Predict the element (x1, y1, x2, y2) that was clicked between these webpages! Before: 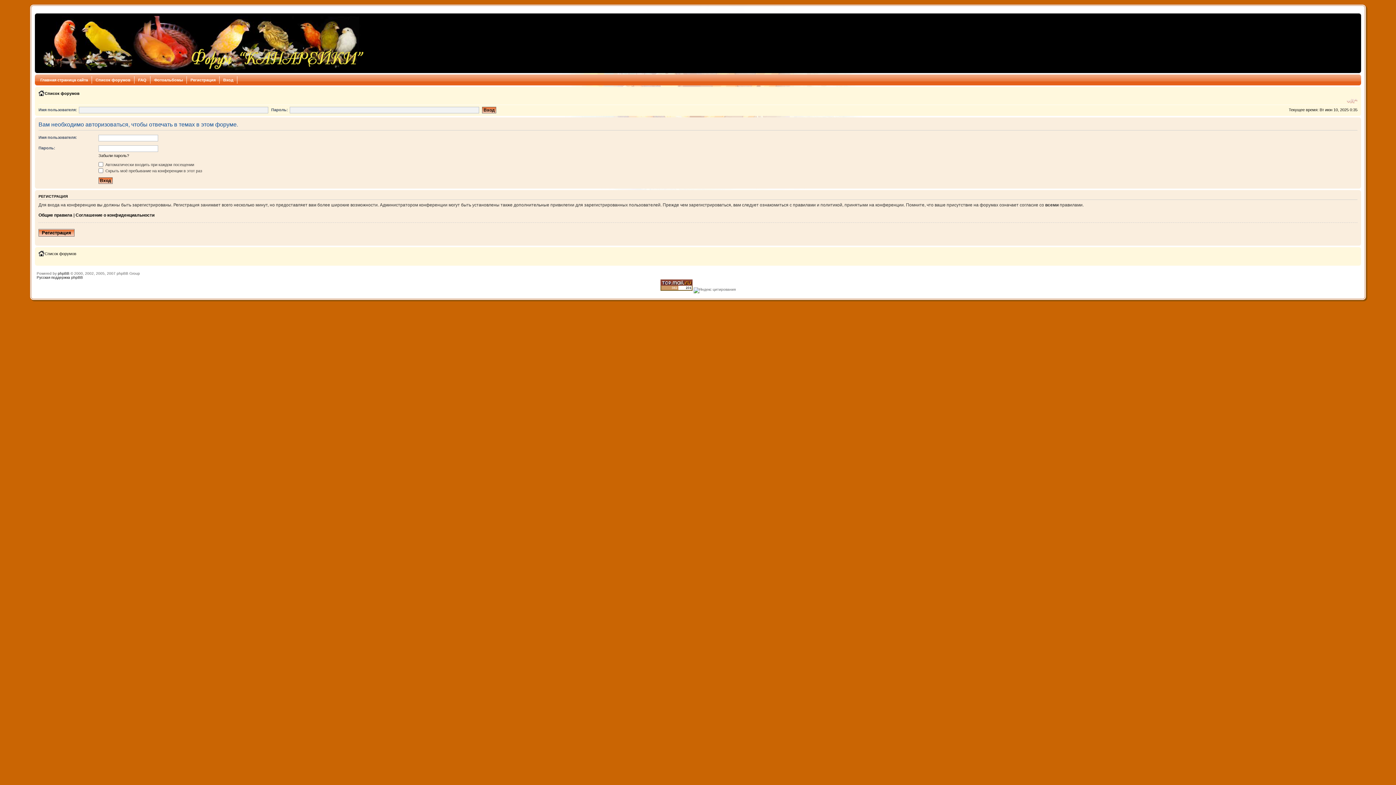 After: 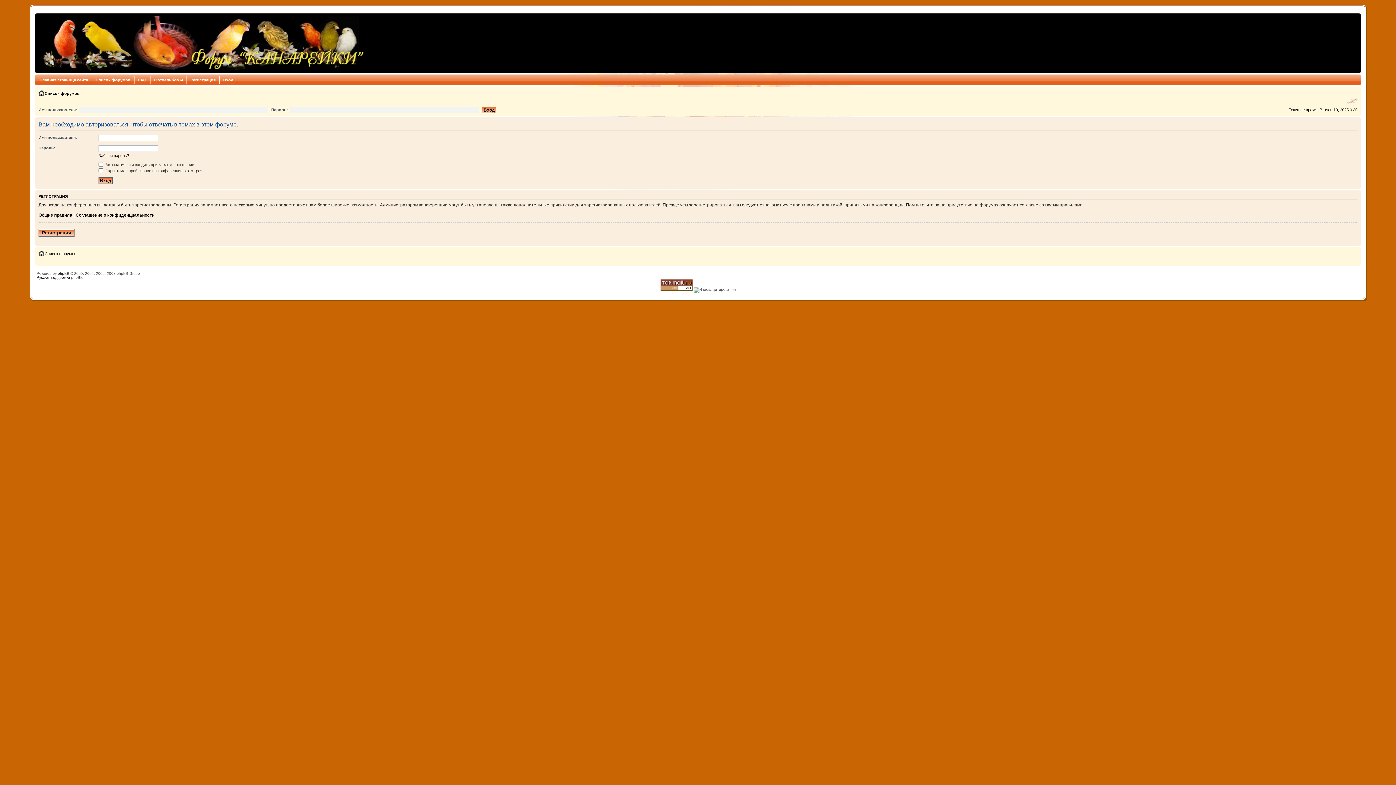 Action: bbox: (1347, 97, 1357, 104) label: Изменить размер шрифта